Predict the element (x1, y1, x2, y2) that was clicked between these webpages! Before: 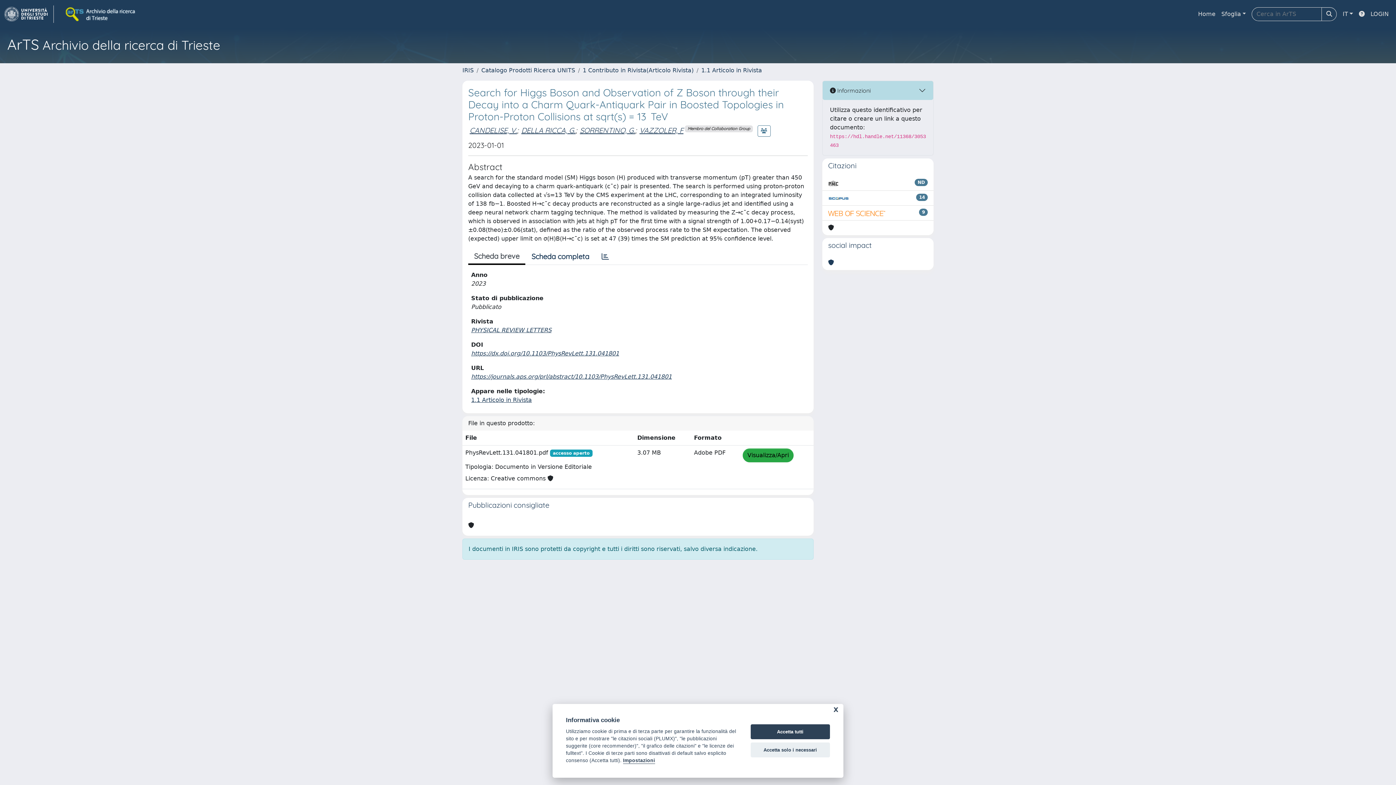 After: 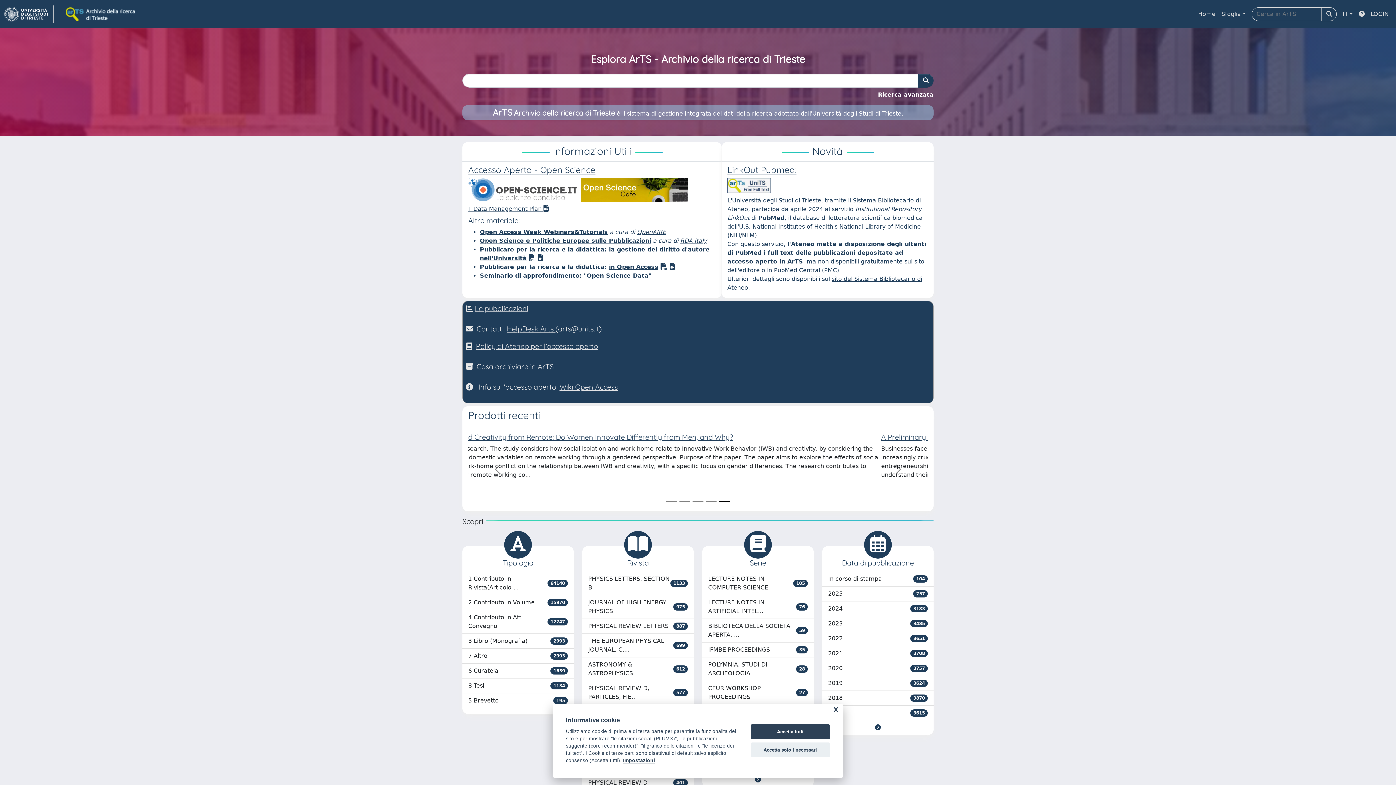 Action: bbox: (1195, 6, 1218, 21) label: Home